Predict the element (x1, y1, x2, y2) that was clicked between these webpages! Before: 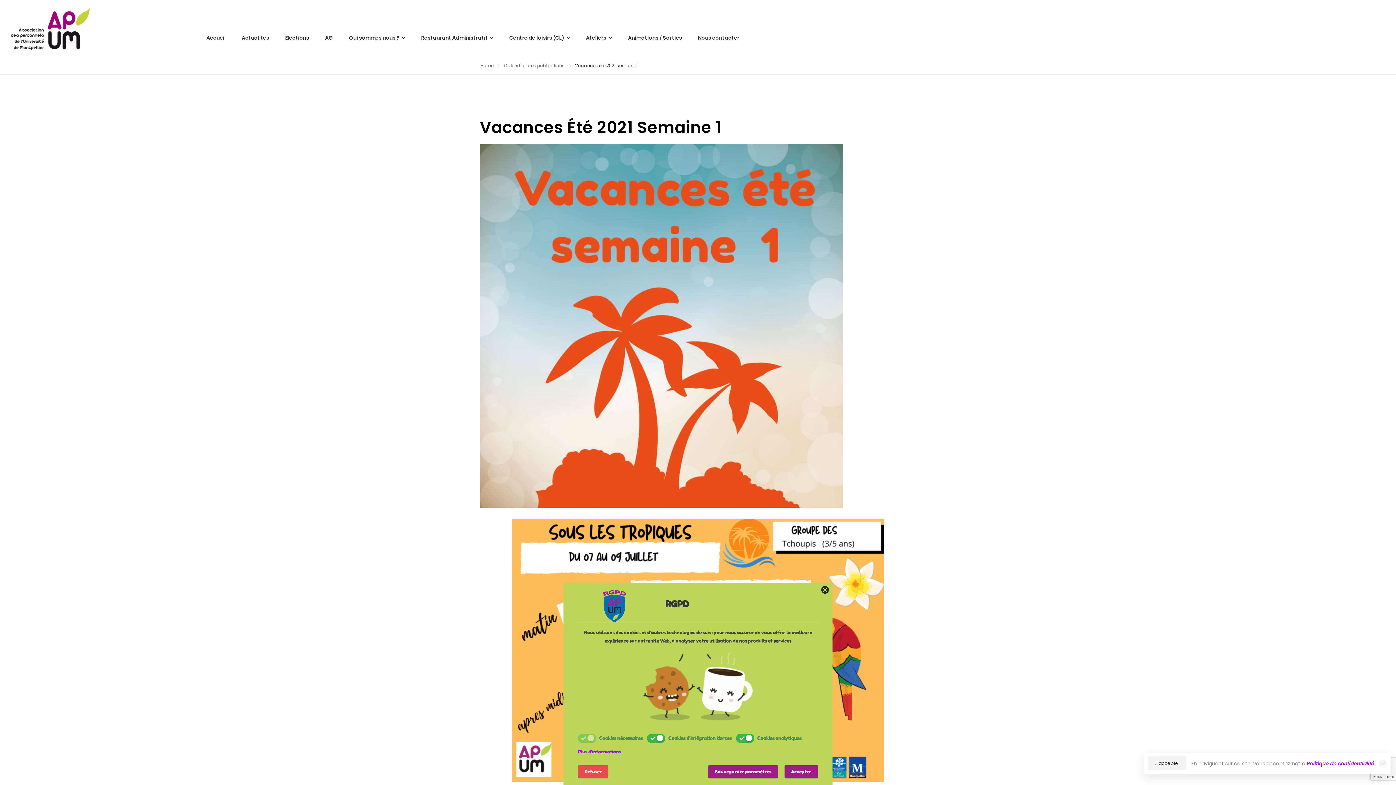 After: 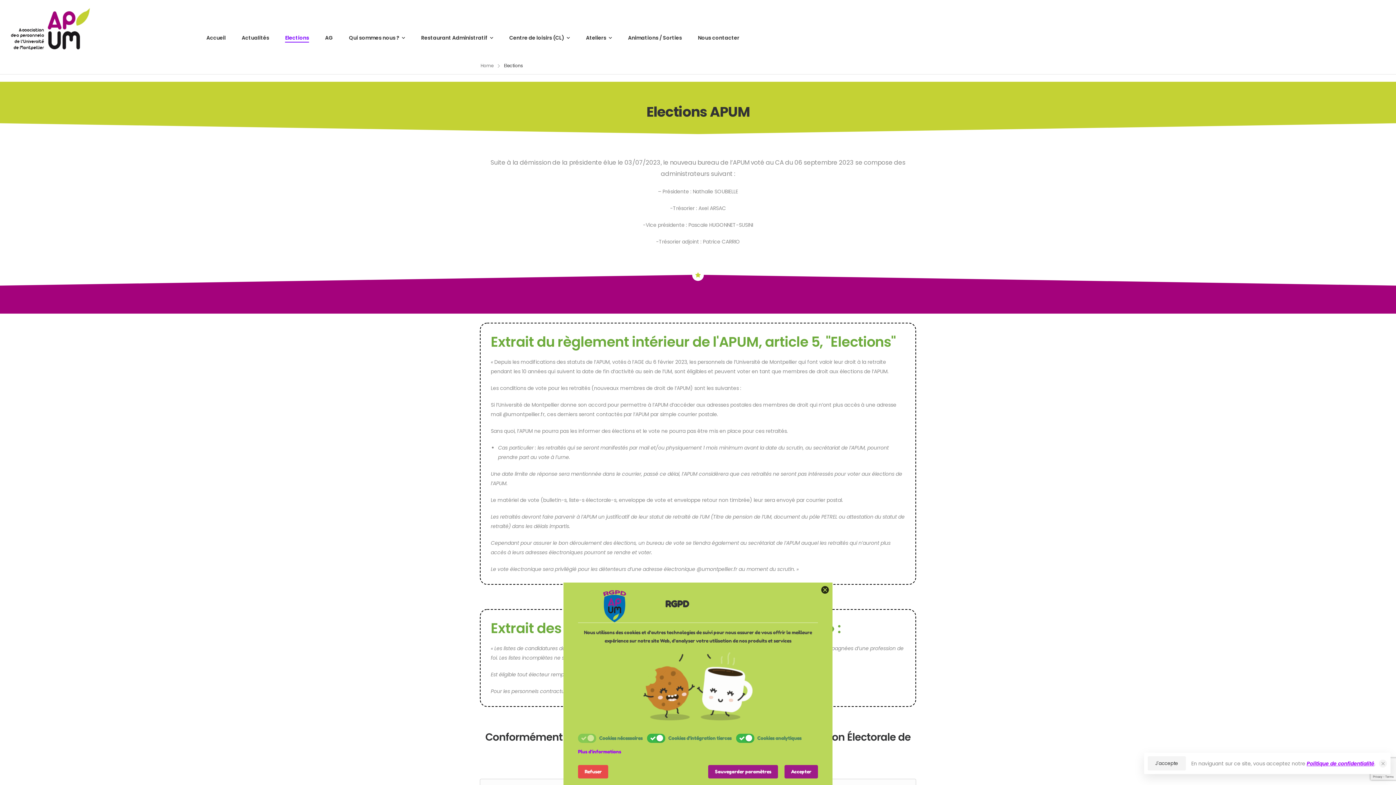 Action: bbox: (285, 14, 309, 42) label: Elections